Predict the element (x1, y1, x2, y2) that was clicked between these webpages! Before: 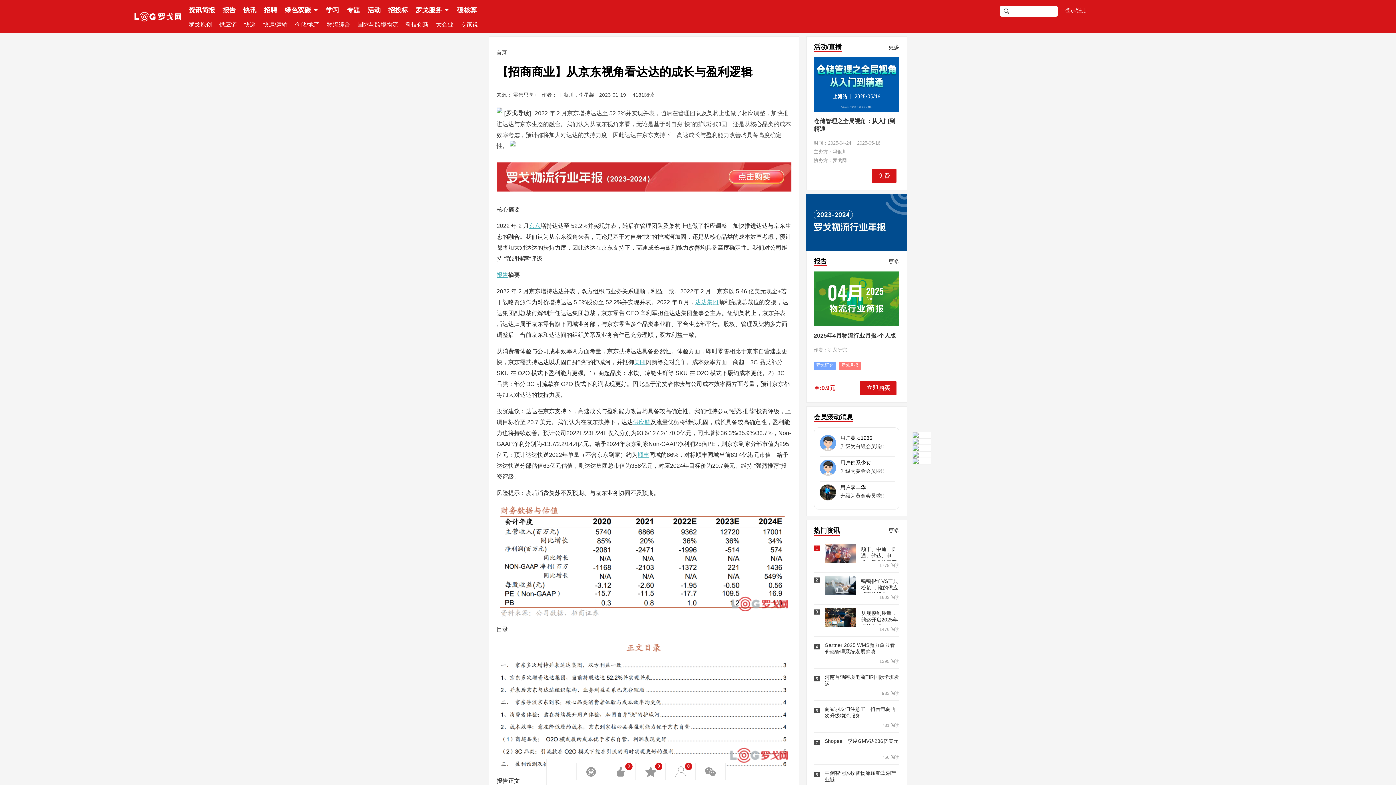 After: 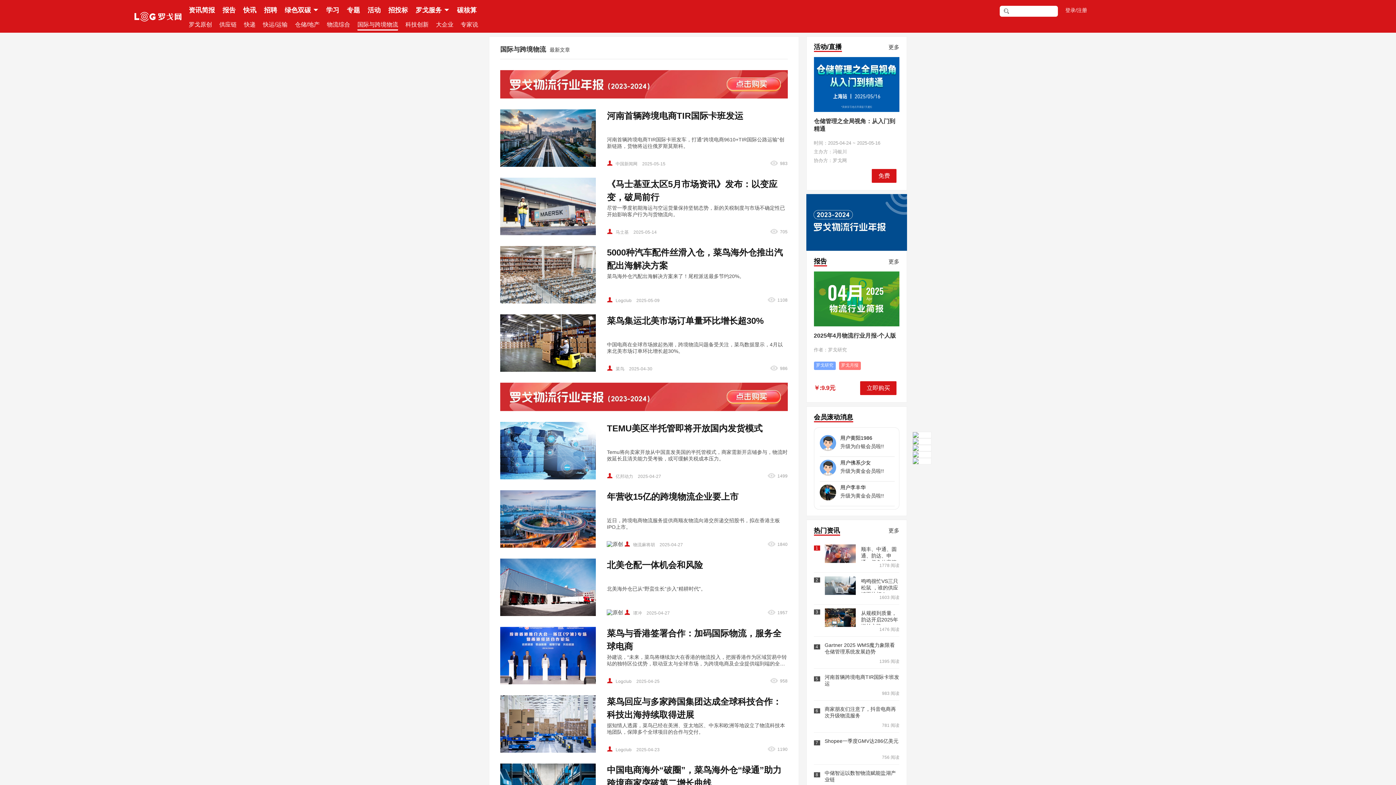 Action: bbox: (357, 17, 398, 32) label: 国际与跨境物流